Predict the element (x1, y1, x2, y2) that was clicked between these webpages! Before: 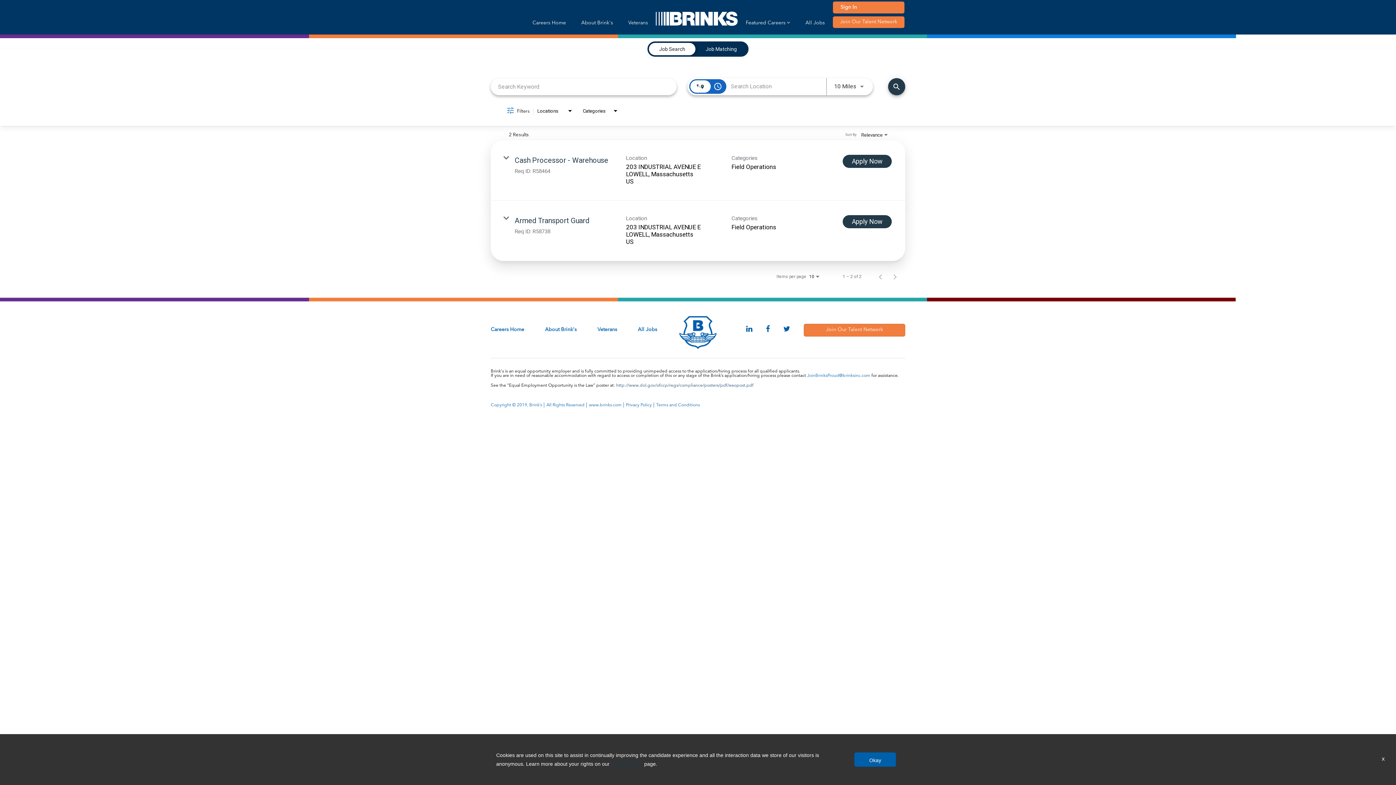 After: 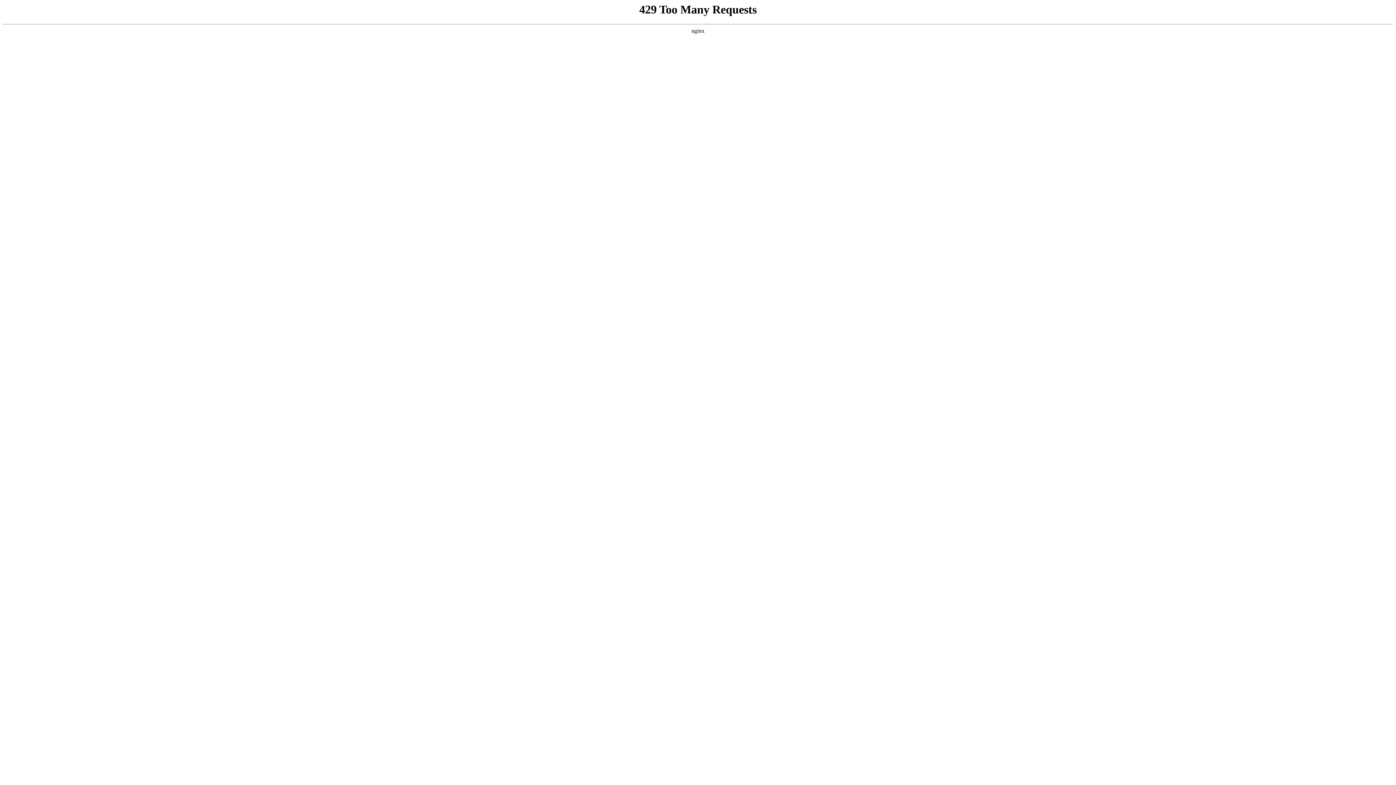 Action: bbox: (545, 325, 576, 335) label: About Brink's